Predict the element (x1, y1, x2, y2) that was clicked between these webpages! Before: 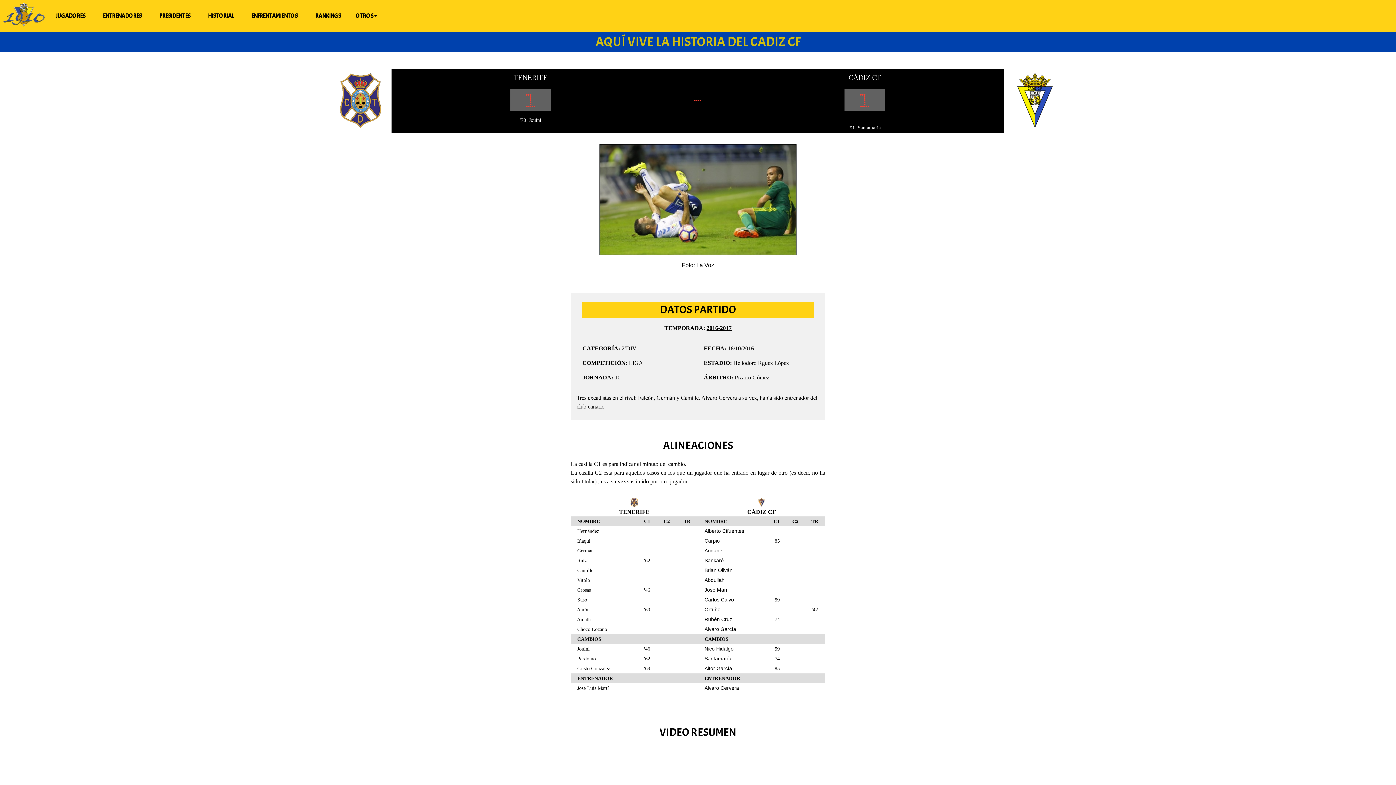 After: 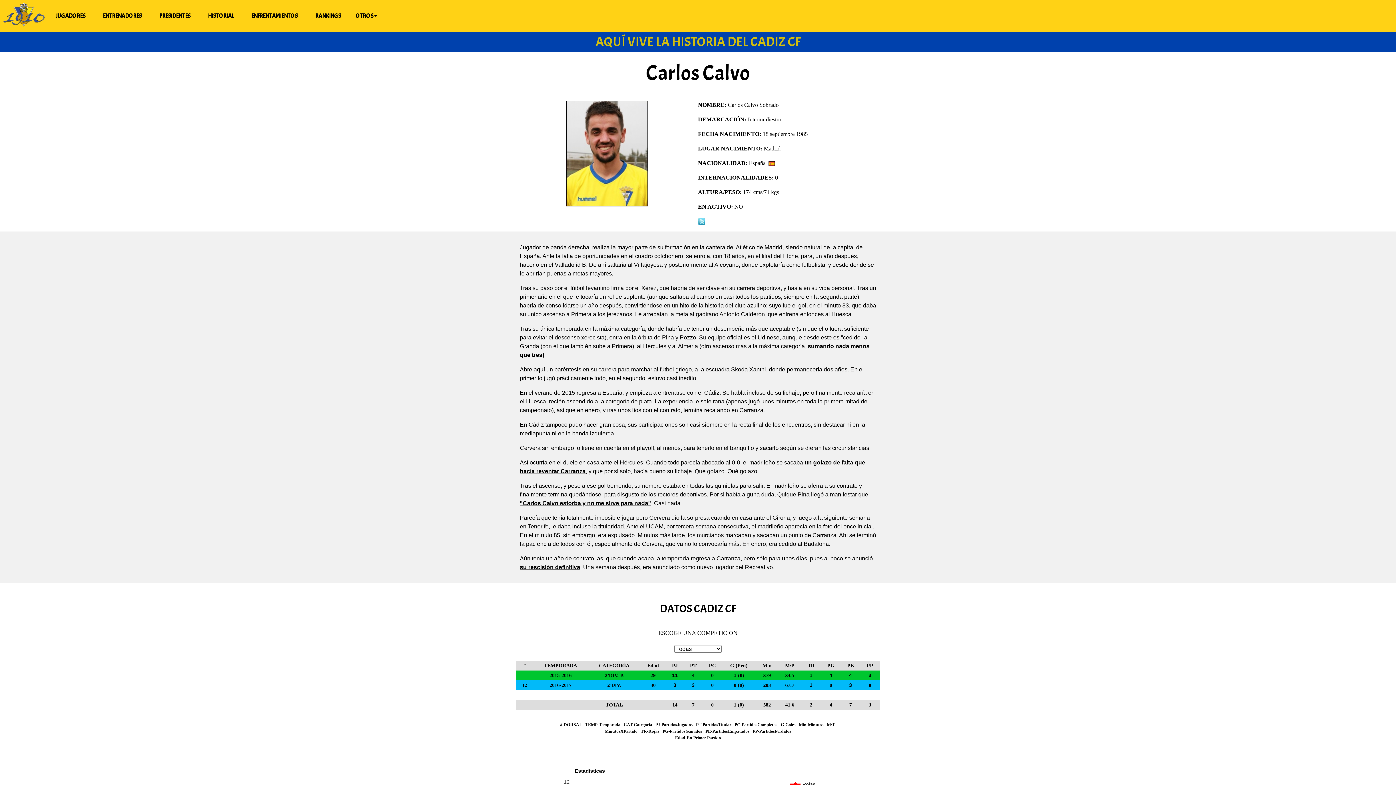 Action: bbox: (704, 597, 734, 602) label: Carlos Calvo